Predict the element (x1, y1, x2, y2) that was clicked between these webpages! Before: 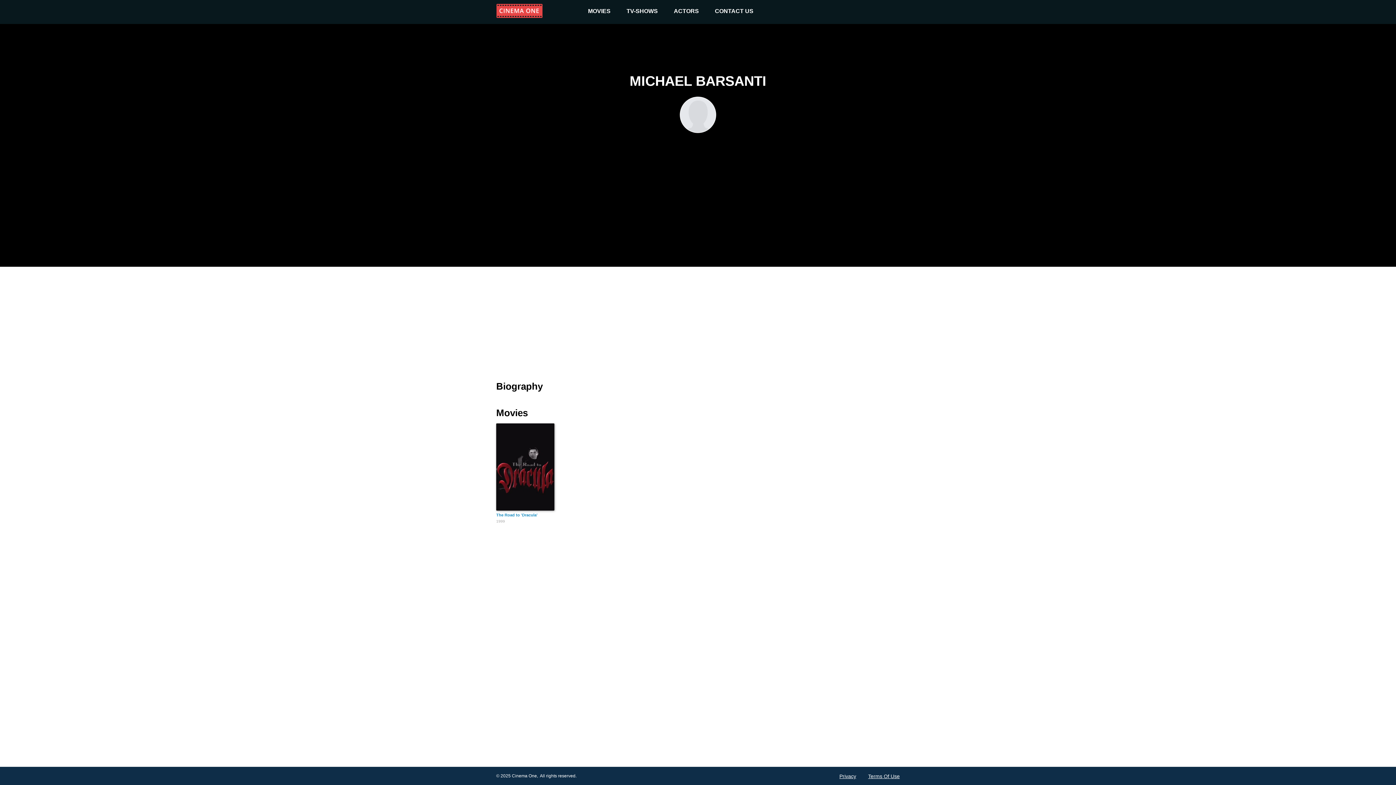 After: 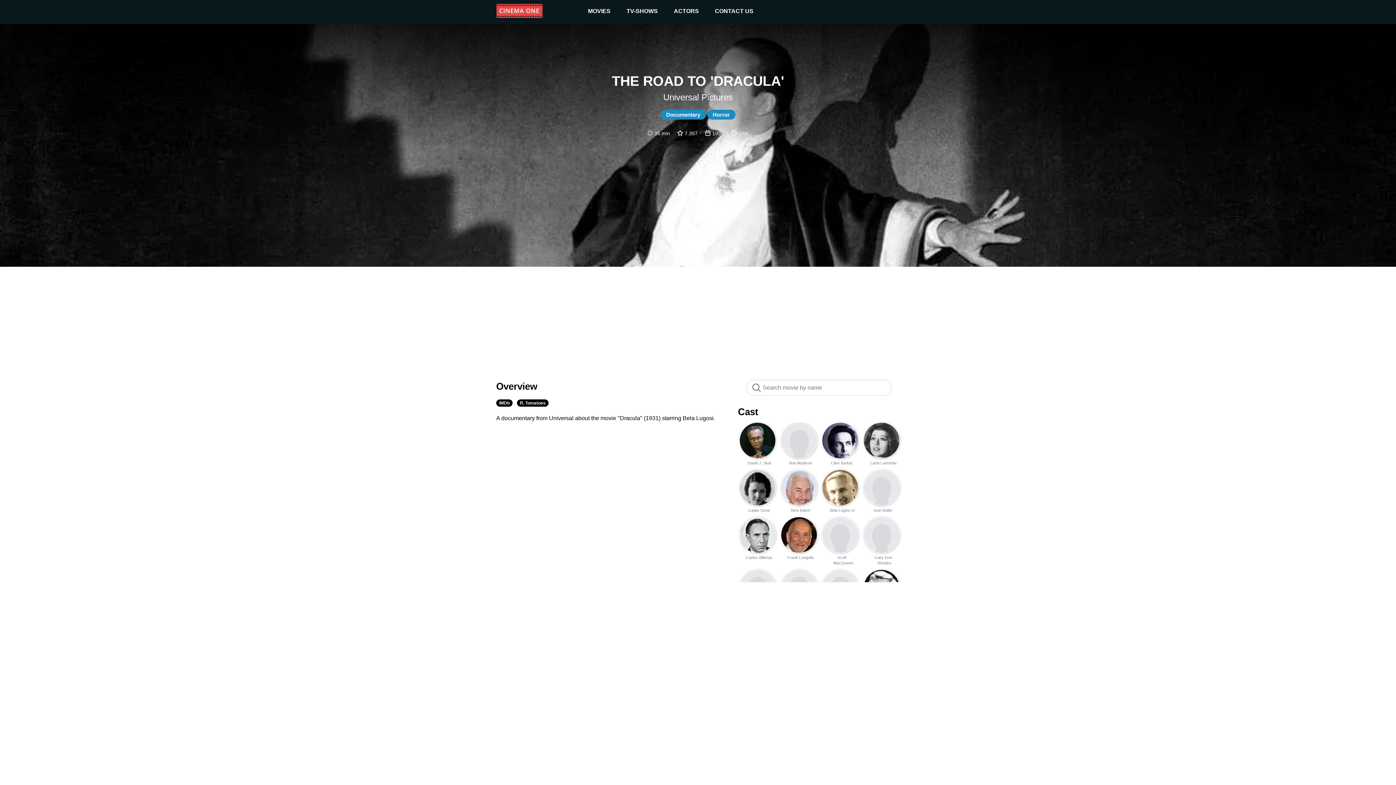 Action: label: The Road to 'Dracula'
1999 bbox: (496, 423, 554, 524)